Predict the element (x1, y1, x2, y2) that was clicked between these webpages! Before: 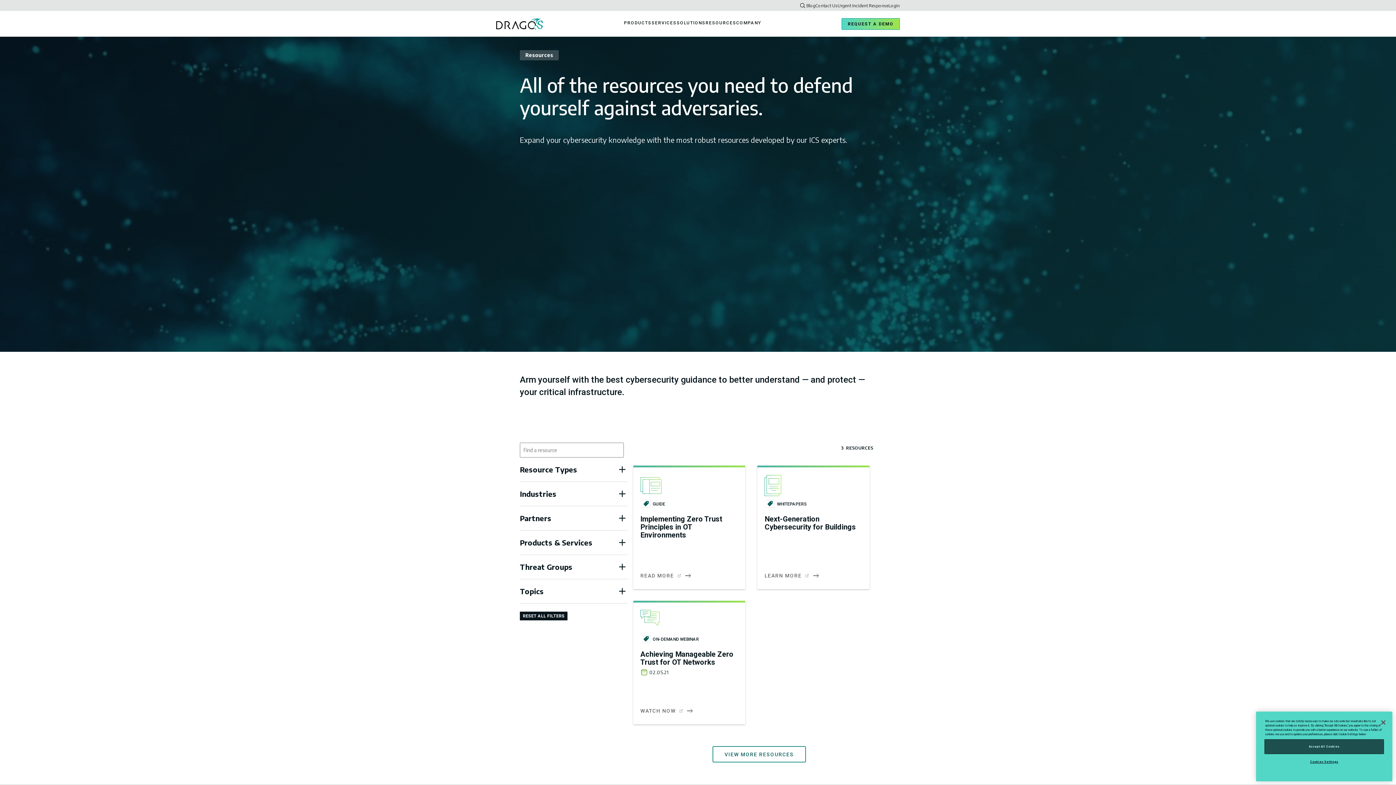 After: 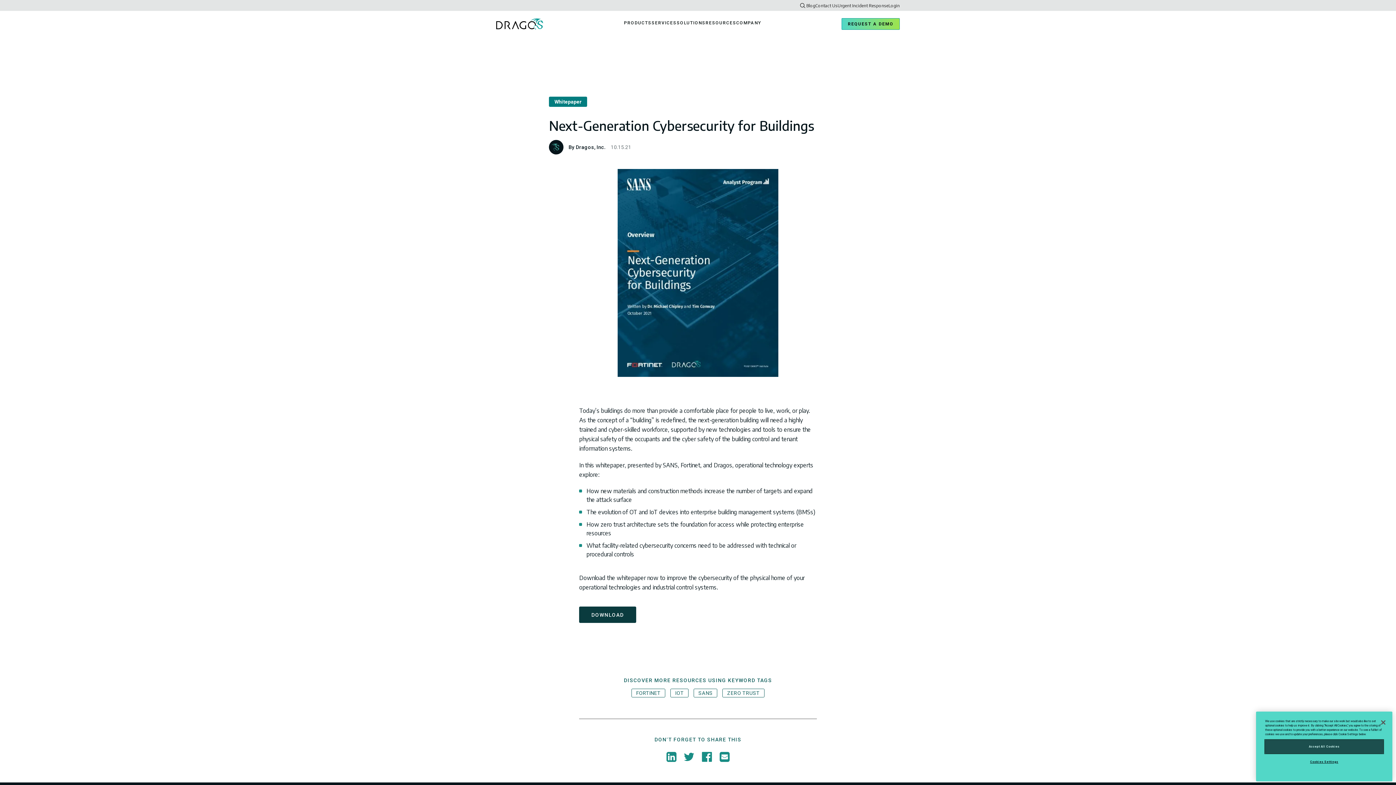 Action: bbox: (757, 465, 869, 589) label: Learn More about Next-Generation Cybersecurity for Buildings